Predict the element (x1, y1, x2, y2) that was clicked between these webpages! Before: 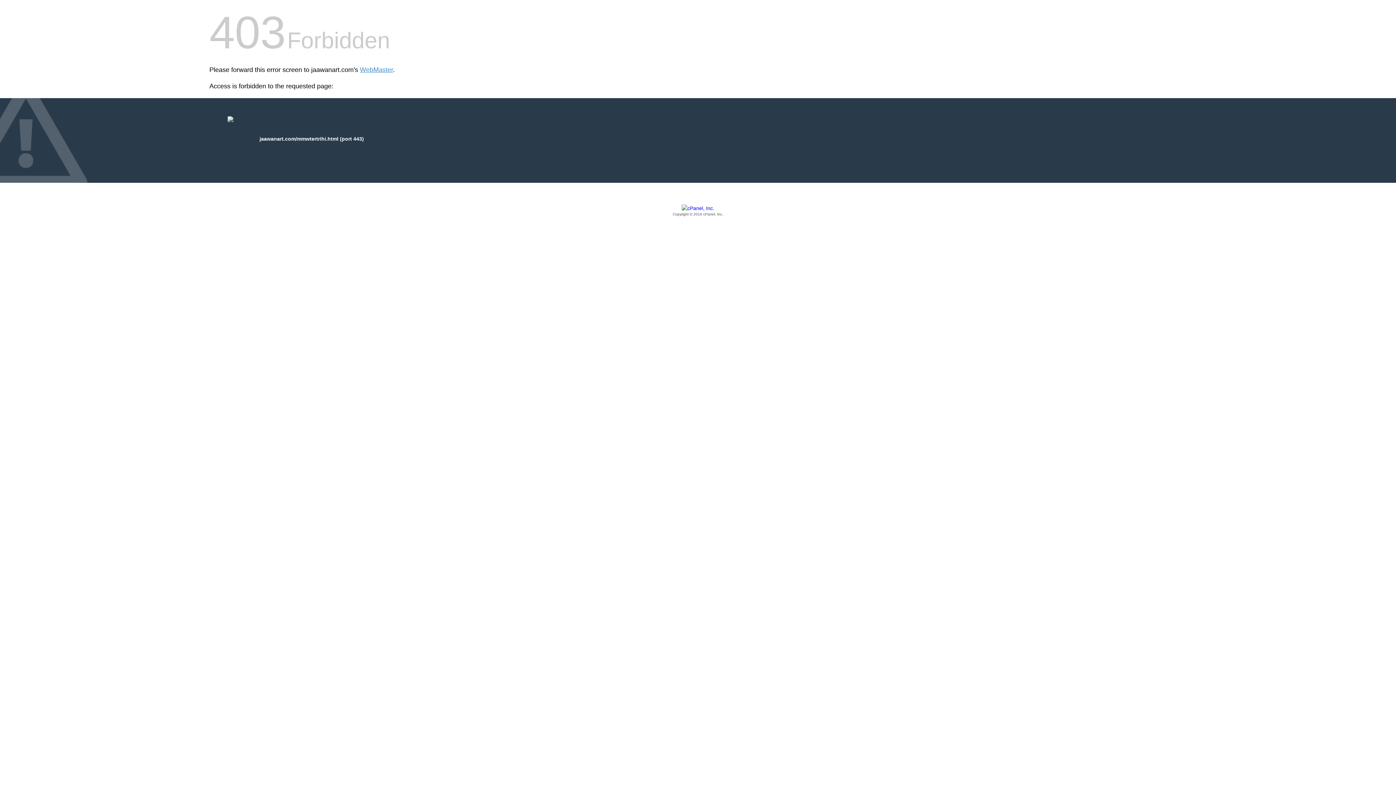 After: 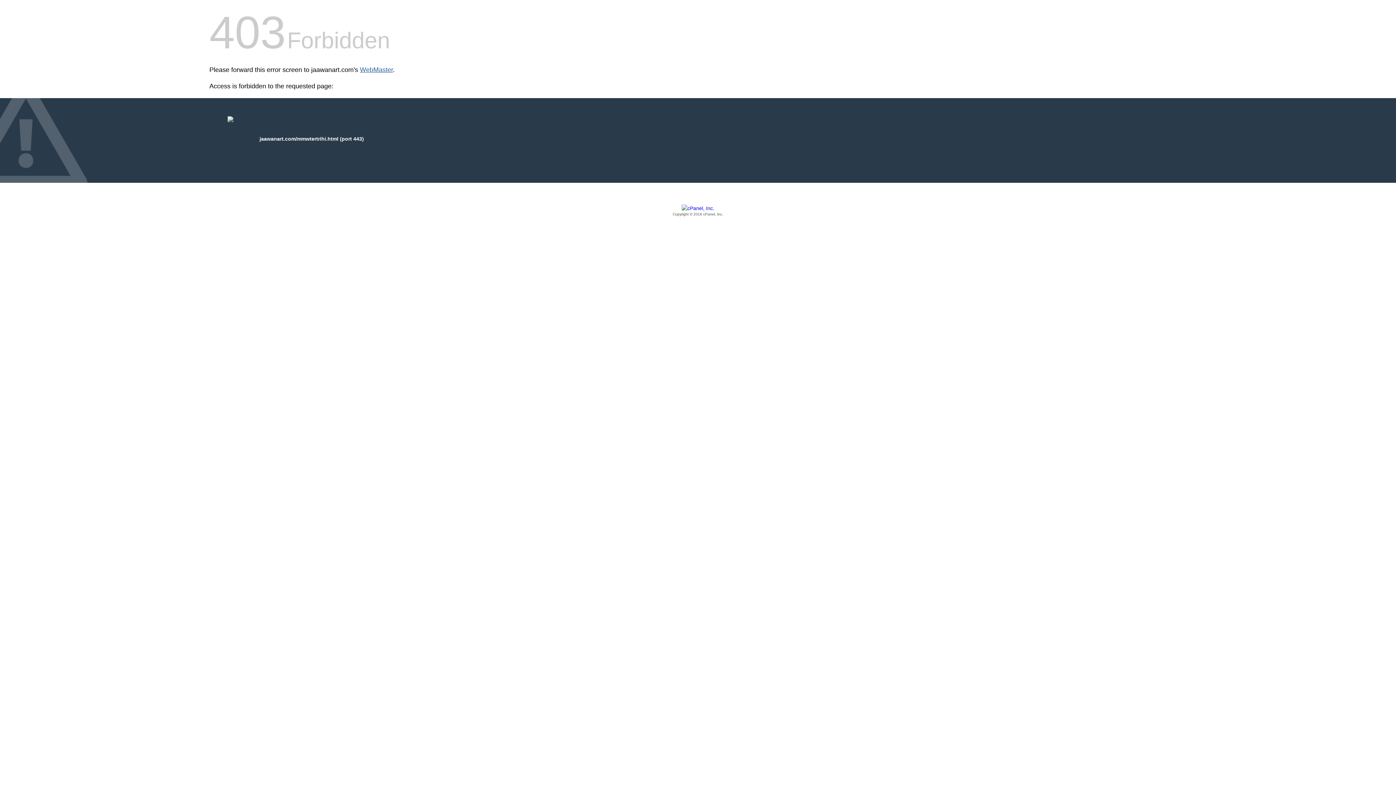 Action: bbox: (360, 66, 393, 73) label: WebMaster